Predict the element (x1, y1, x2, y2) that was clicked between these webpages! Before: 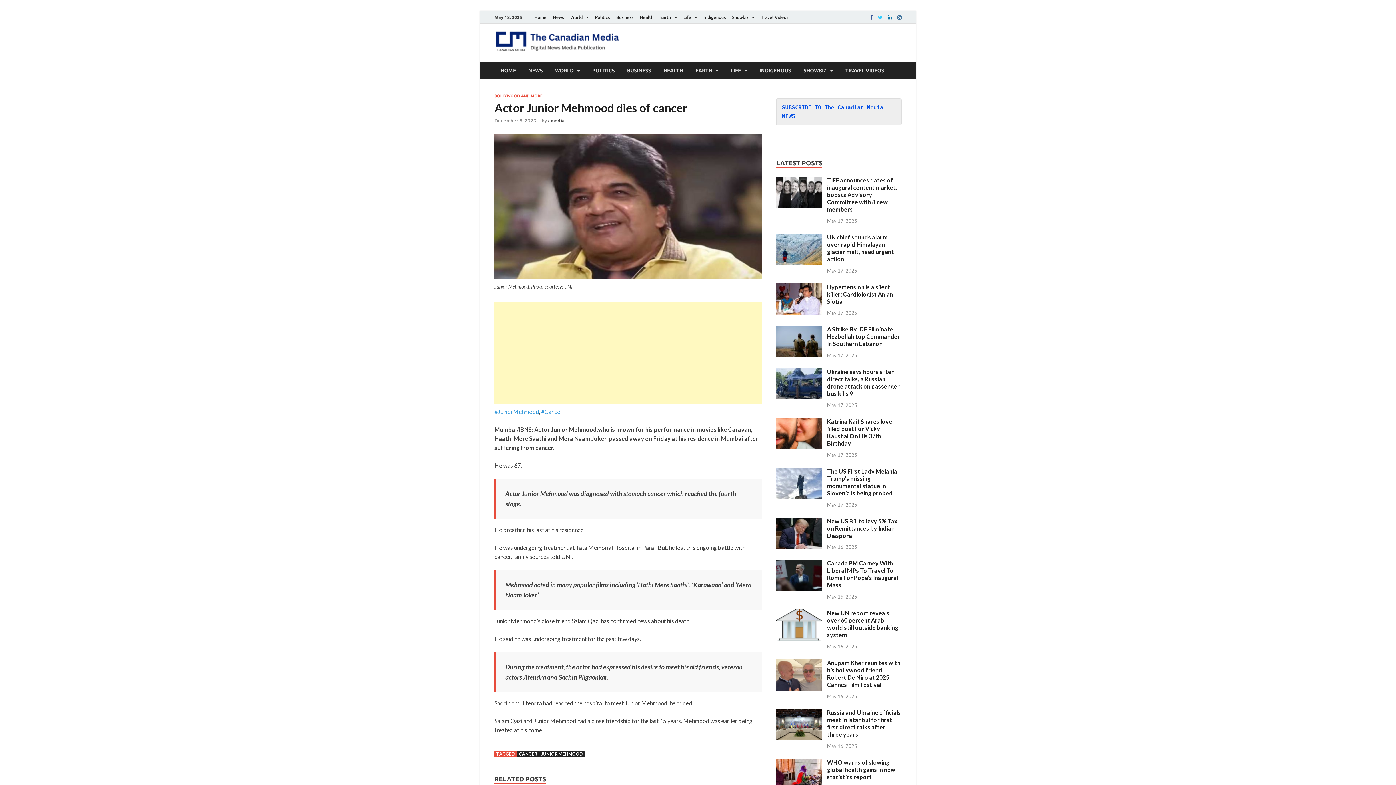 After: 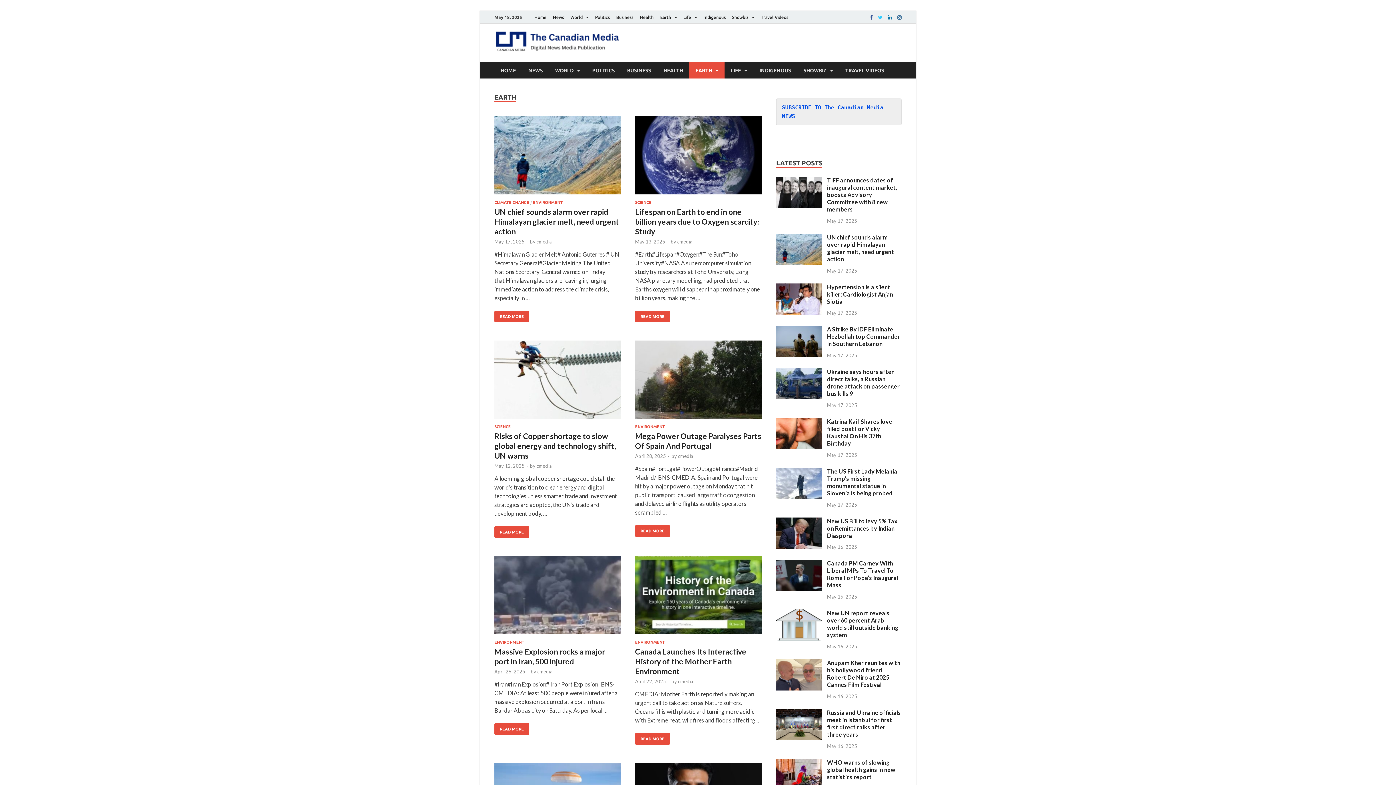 Action: bbox: (689, 62, 724, 78) label: EARTH